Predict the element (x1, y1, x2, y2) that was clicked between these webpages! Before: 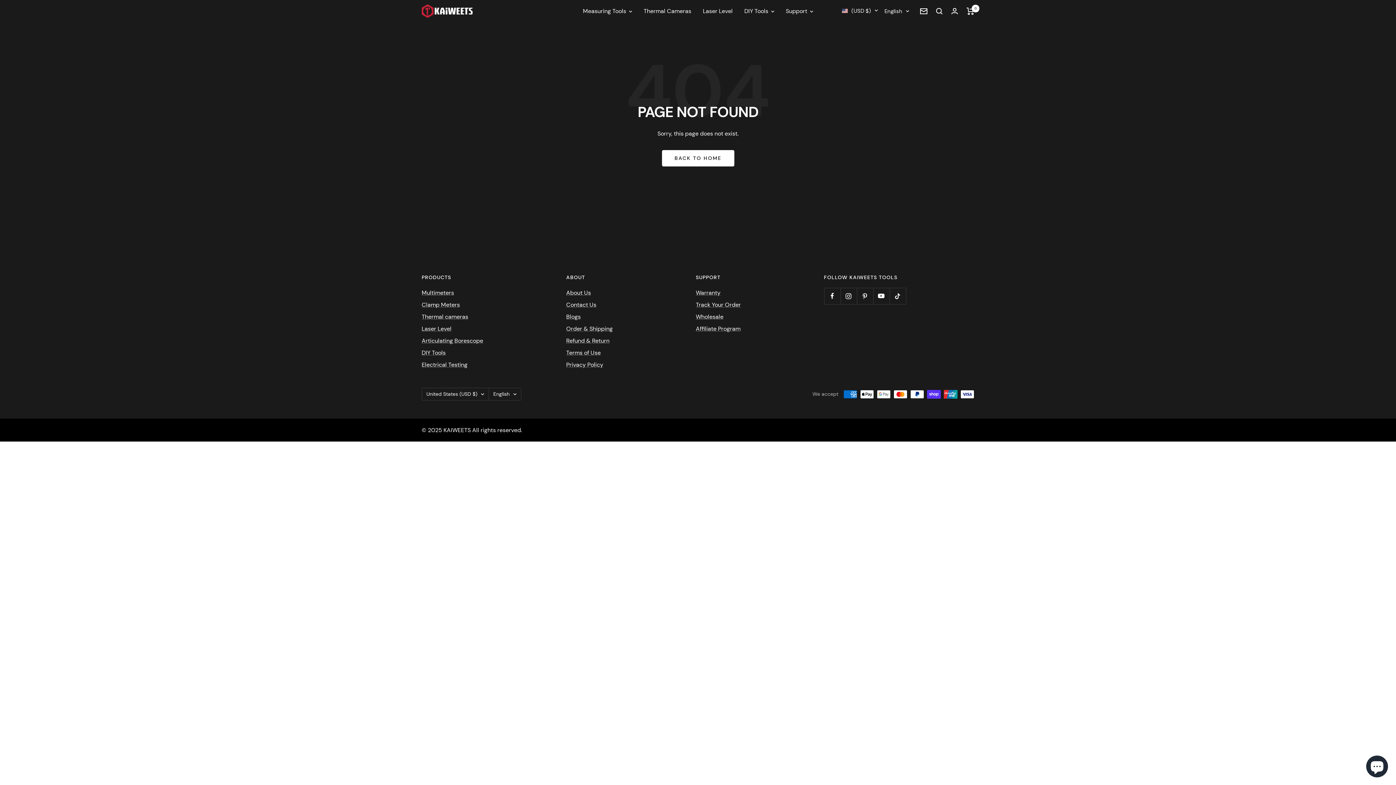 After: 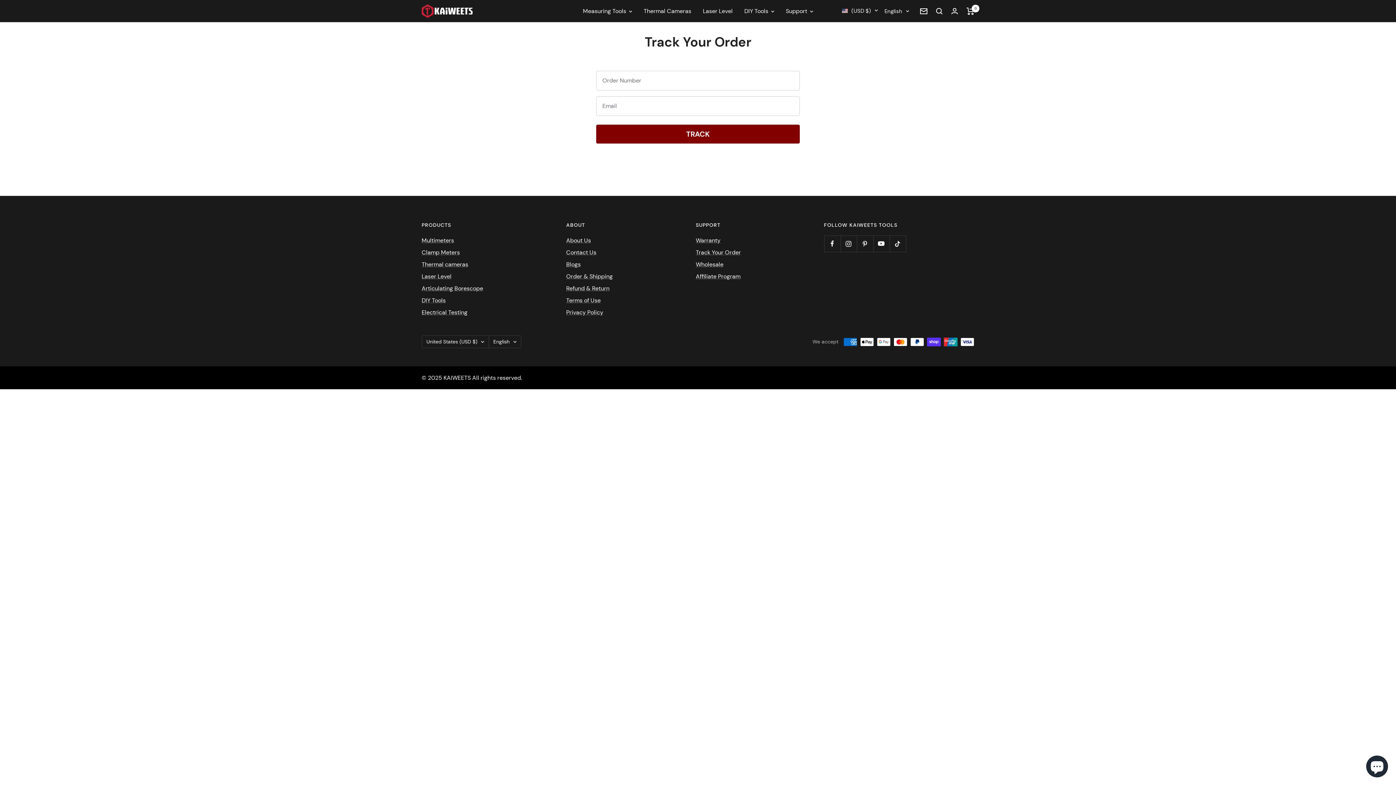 Action: label: Track Your Order bbox: (696, 300, 741, 309)